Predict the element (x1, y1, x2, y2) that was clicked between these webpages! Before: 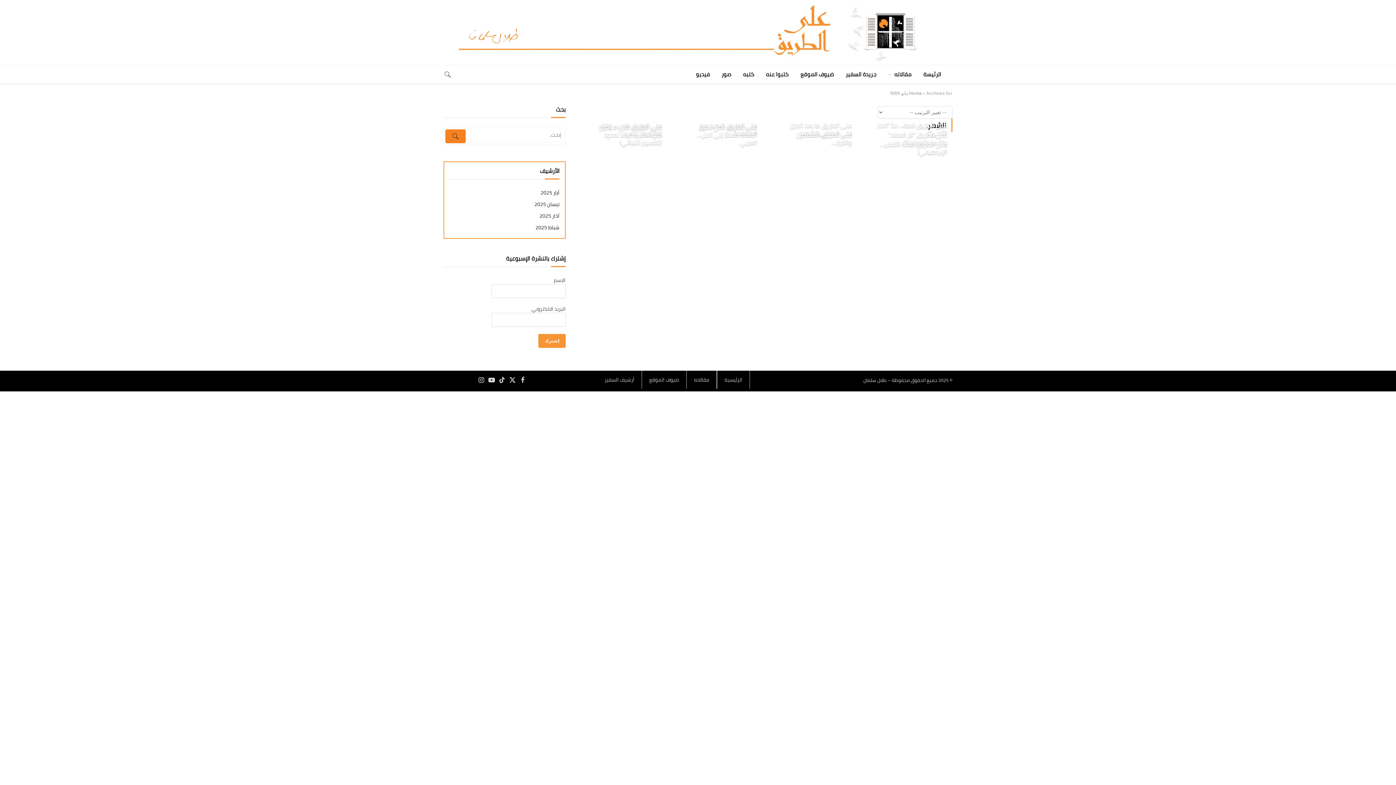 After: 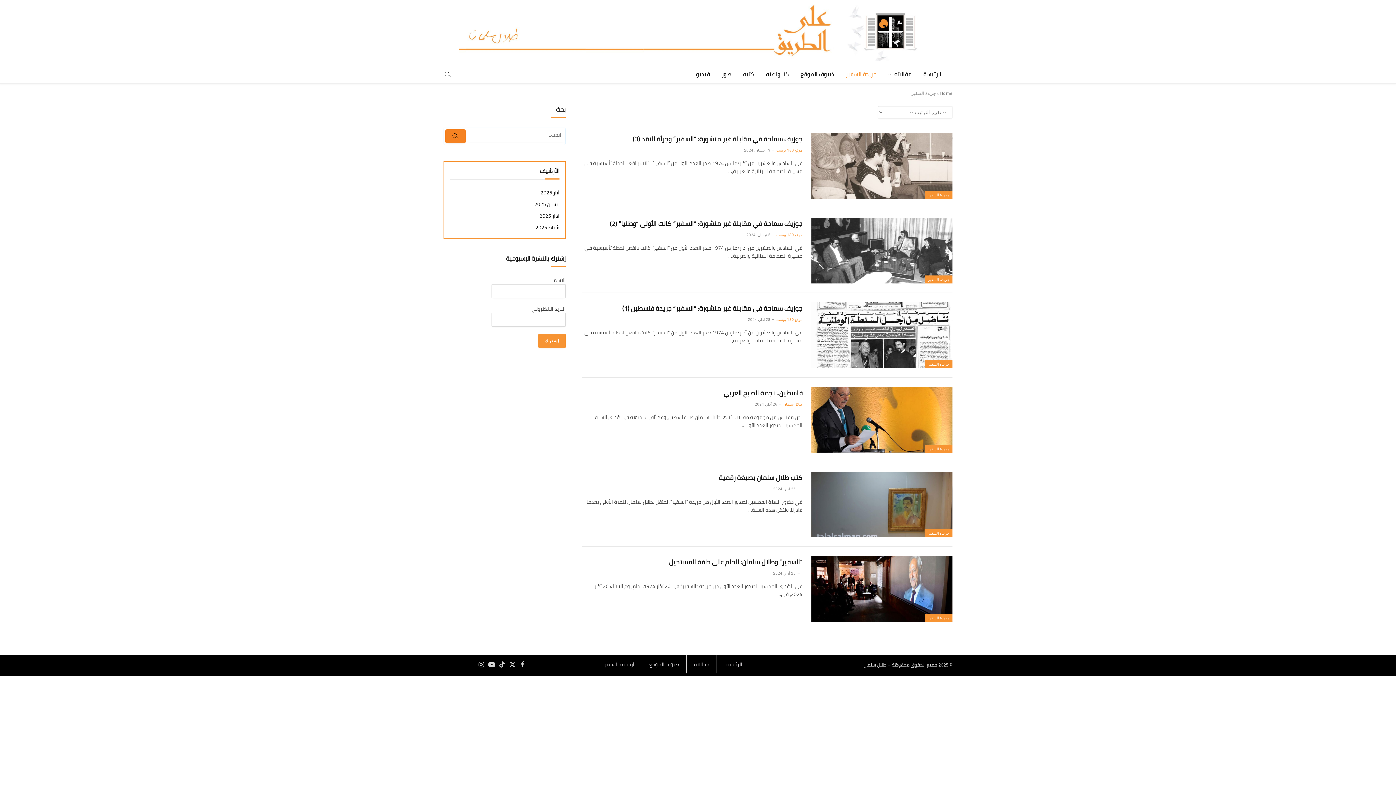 Action: bbox: (840, 65, 882, 83) label: جريدة السفير